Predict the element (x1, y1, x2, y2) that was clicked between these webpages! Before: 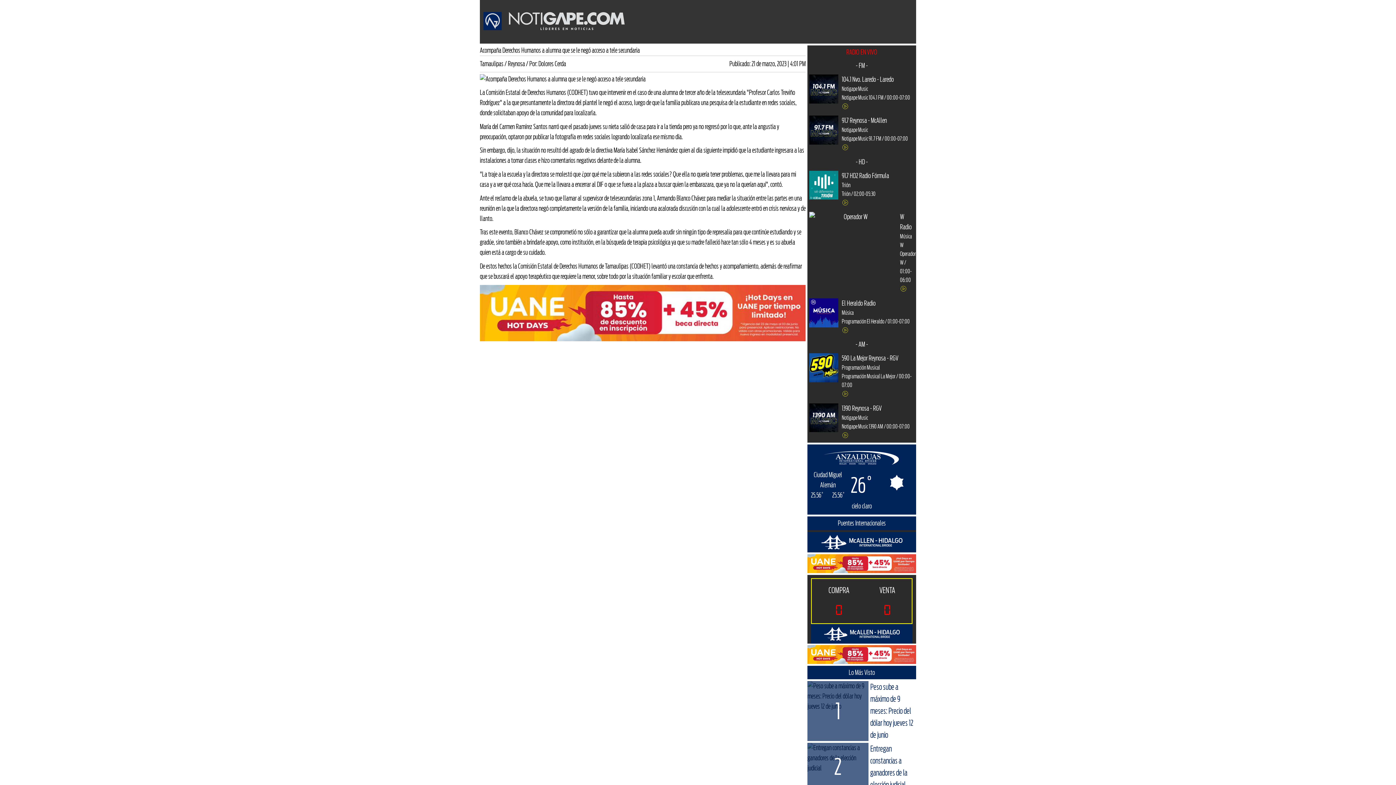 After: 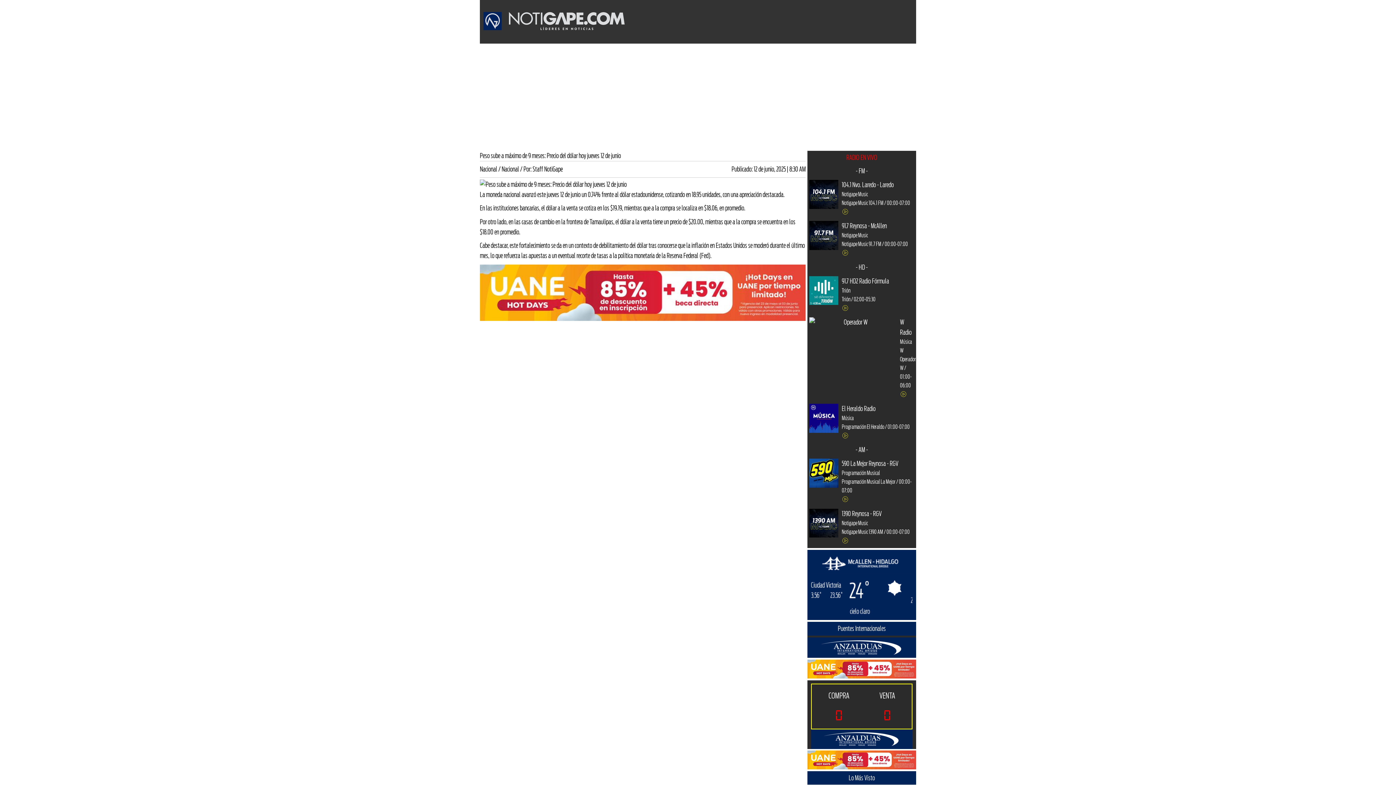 Action: label: Peso sube a máximo de 9 meses: Precio del dólar hoy jueves 12 de junio bbox: (870, 682, 913, 740)